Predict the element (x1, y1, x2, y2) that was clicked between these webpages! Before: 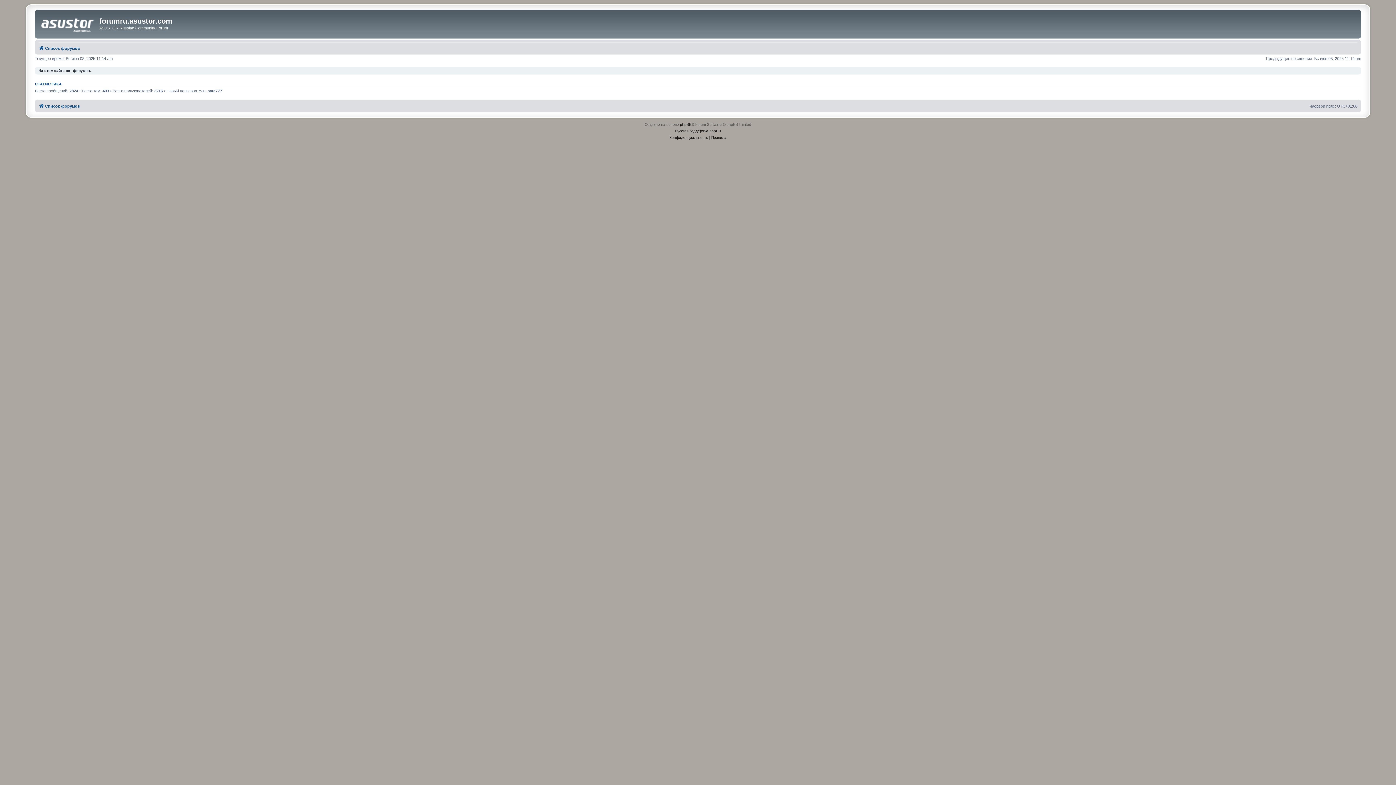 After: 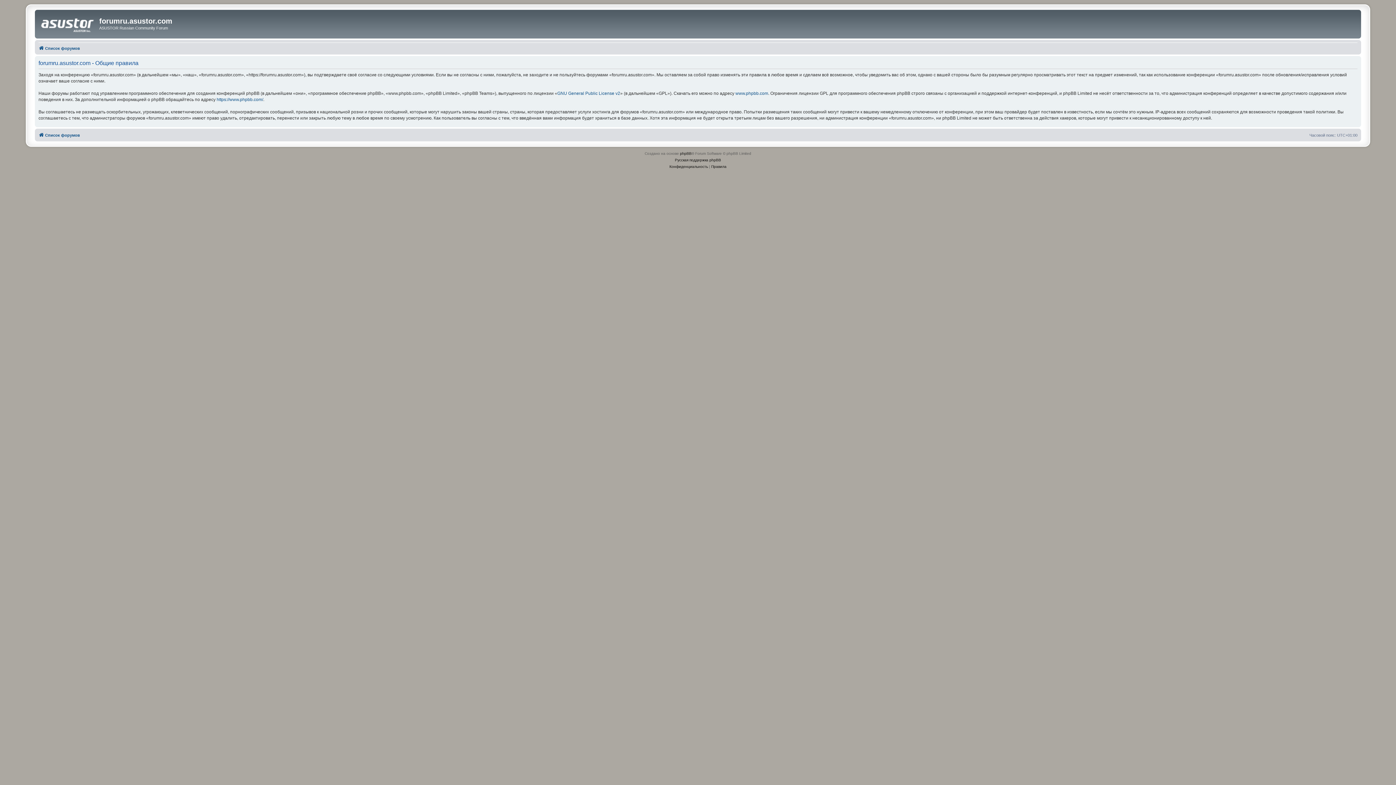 Action: label: Правила bbox: (711, 134, 726, 140)